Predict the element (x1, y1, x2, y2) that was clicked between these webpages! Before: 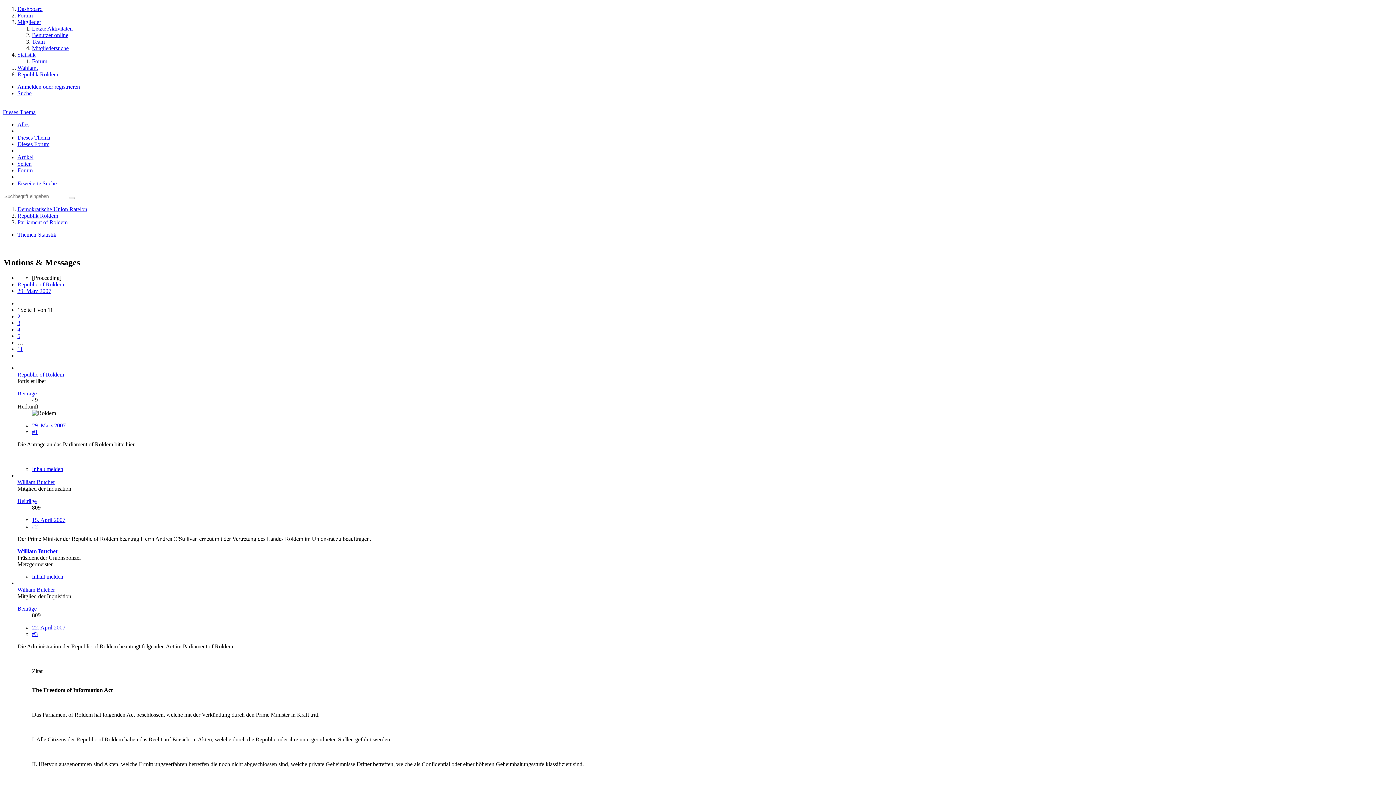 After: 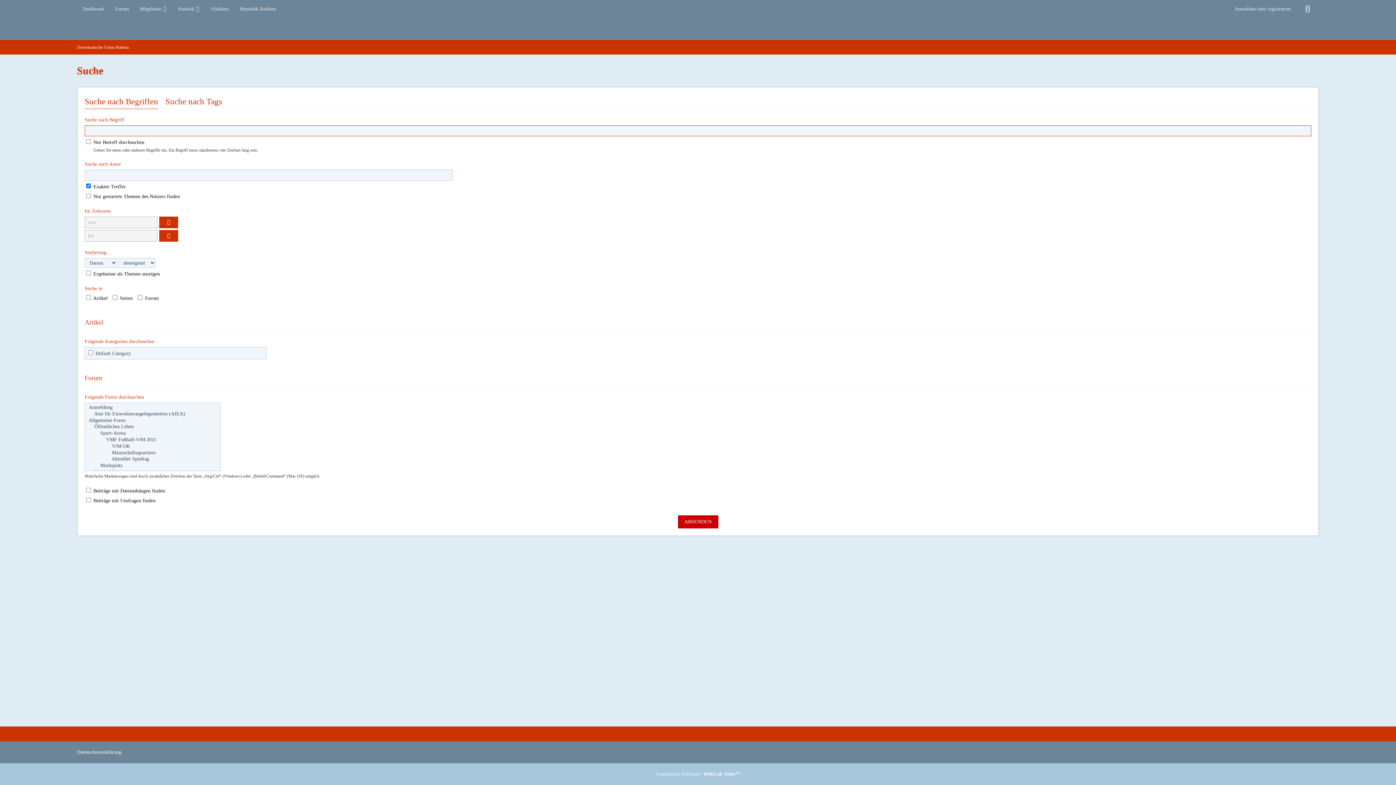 Action: bbox: (17, 180, 56, 186) label: Erweiterte Suche